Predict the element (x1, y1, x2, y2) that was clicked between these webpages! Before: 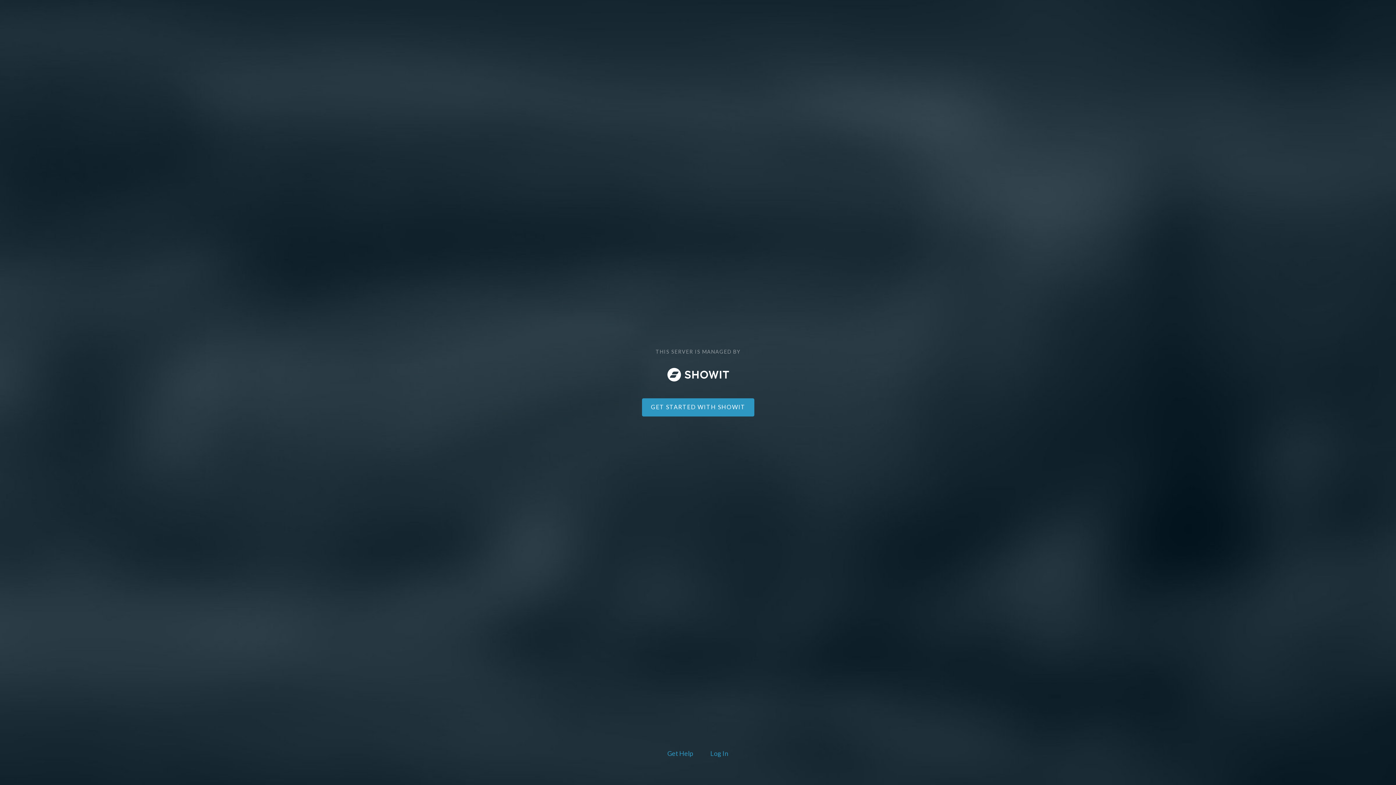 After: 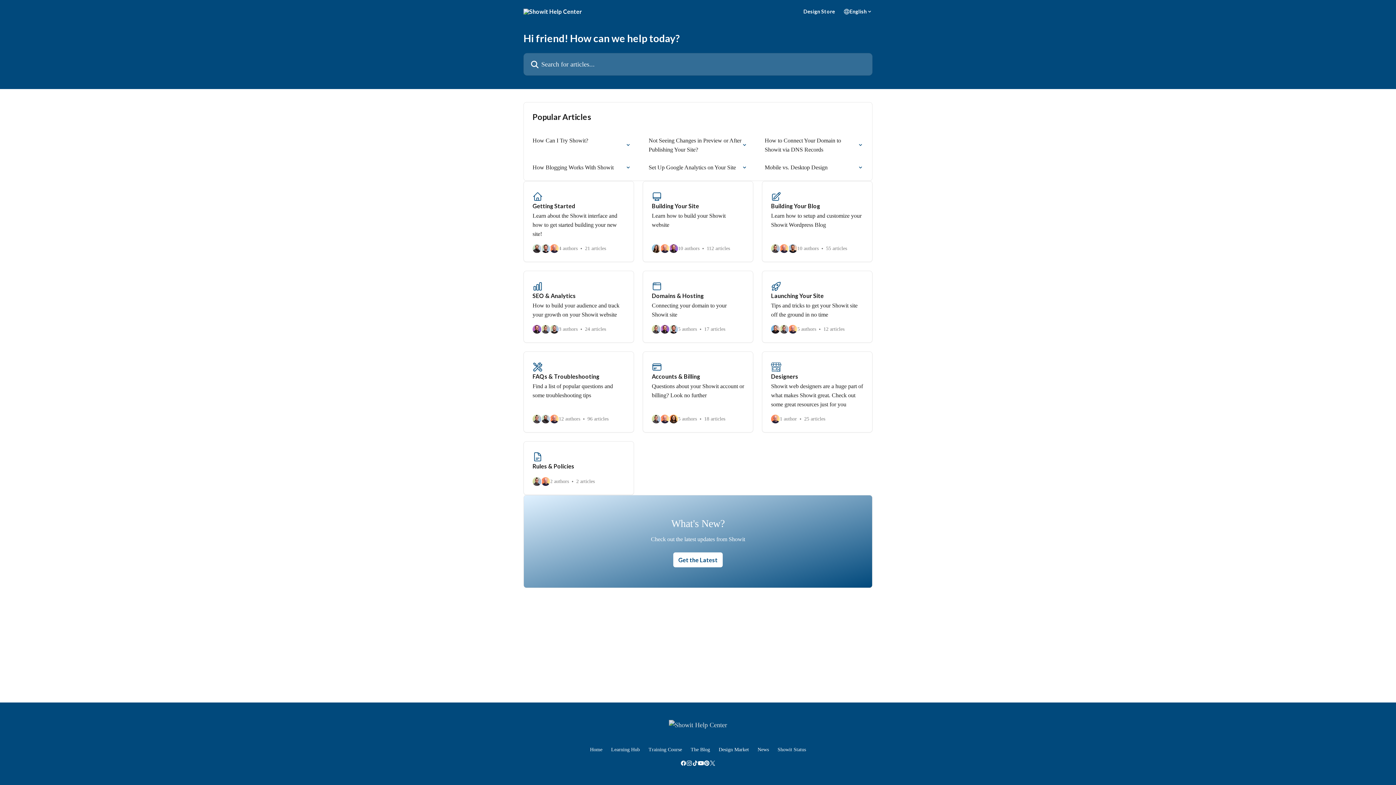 Action: bbox: (666, 748, 694, 760) label: Get Help